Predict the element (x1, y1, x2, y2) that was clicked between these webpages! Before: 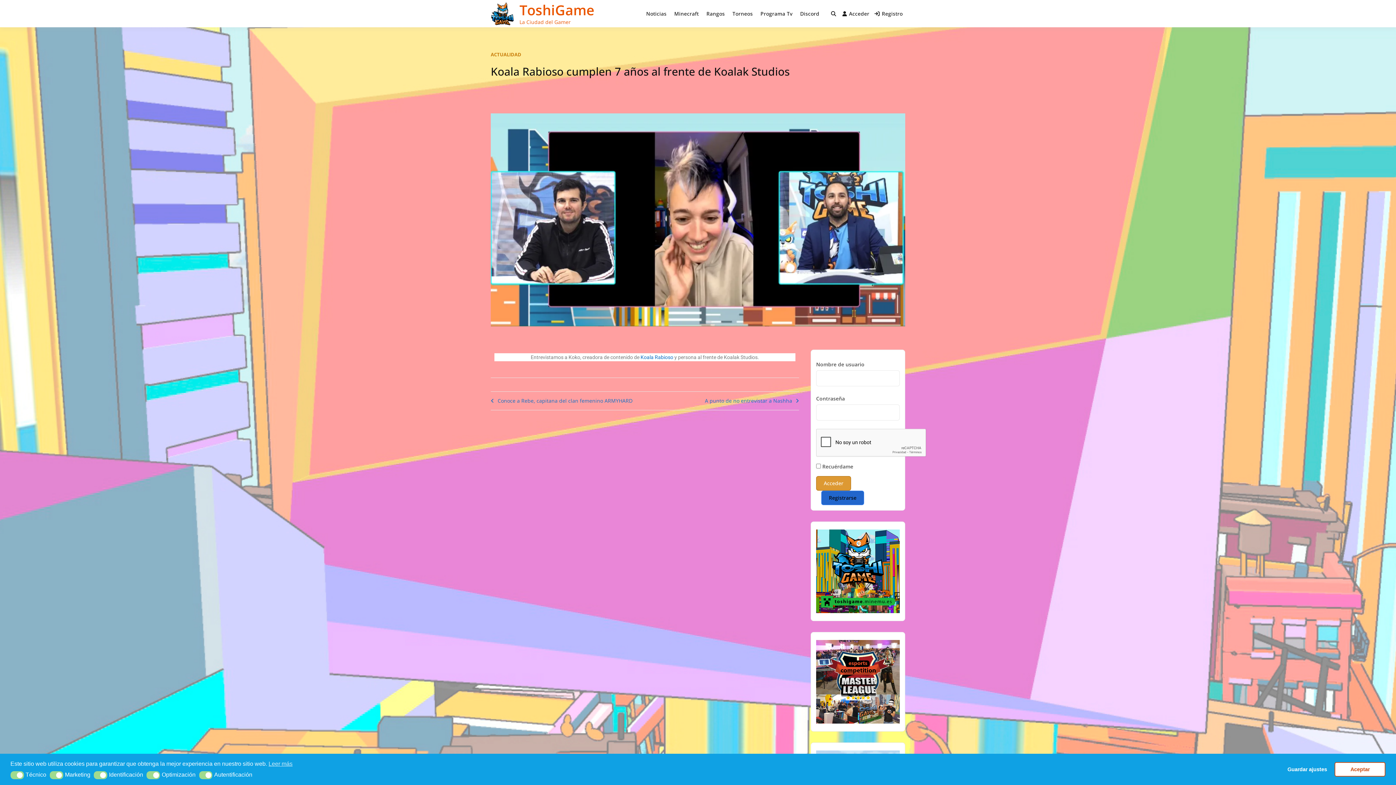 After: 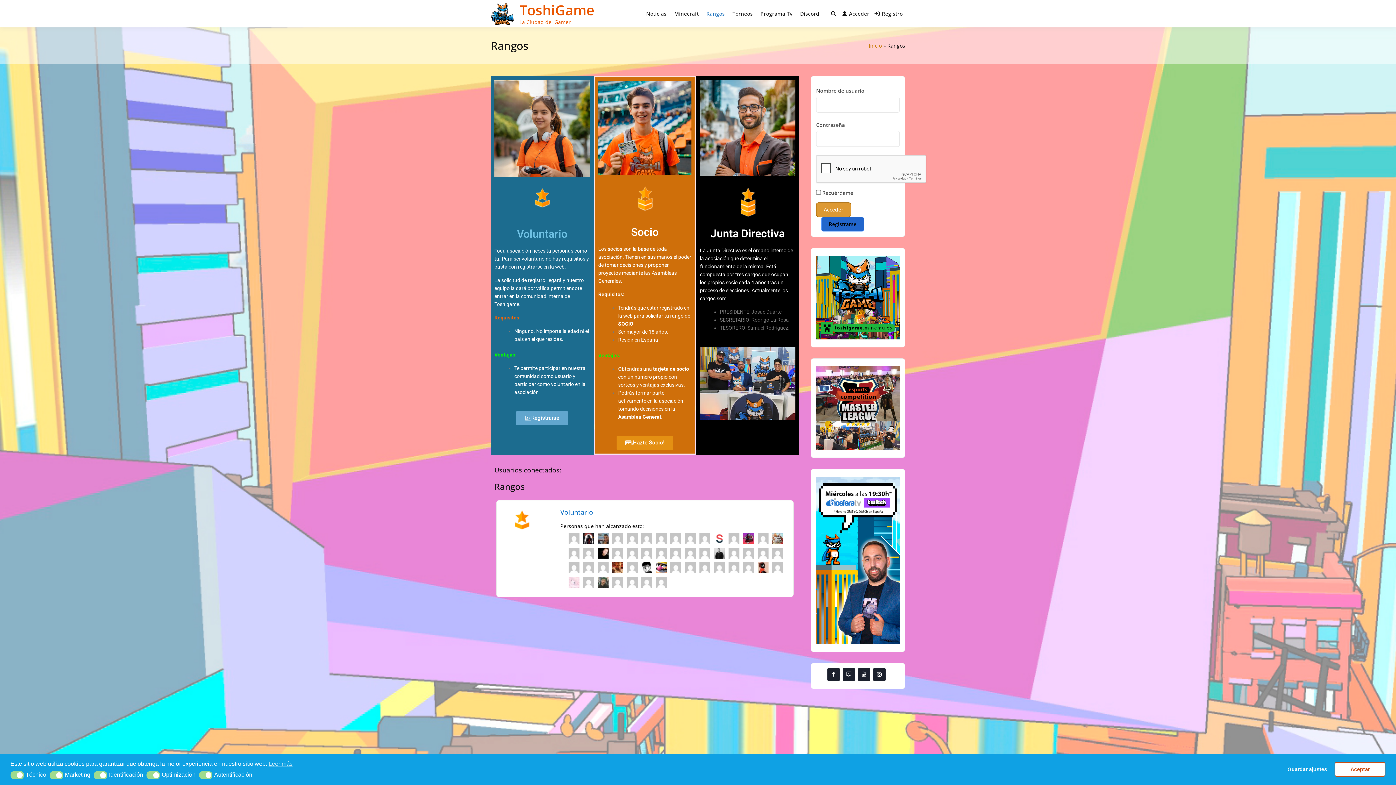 Action: label: Rangos bbox: (704, 2, 727, 25)